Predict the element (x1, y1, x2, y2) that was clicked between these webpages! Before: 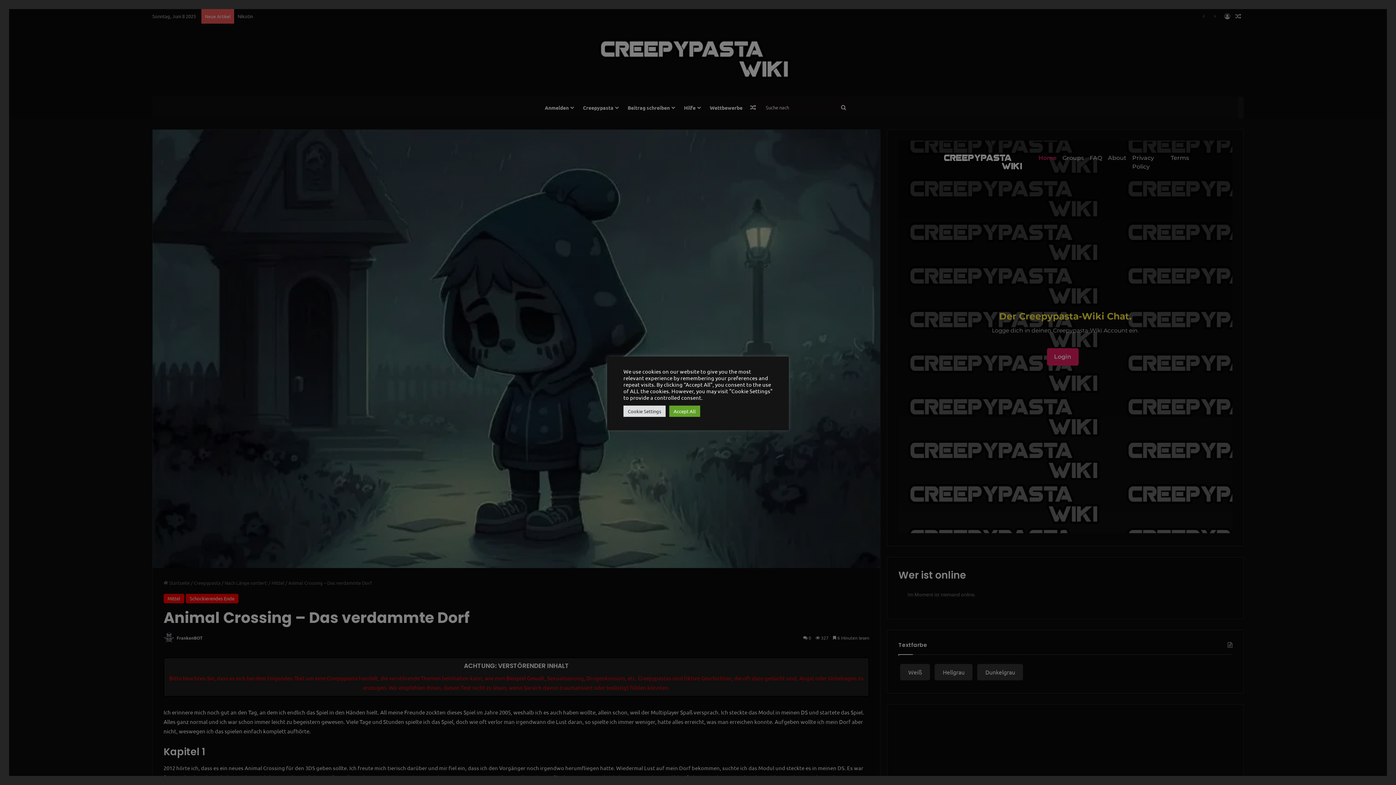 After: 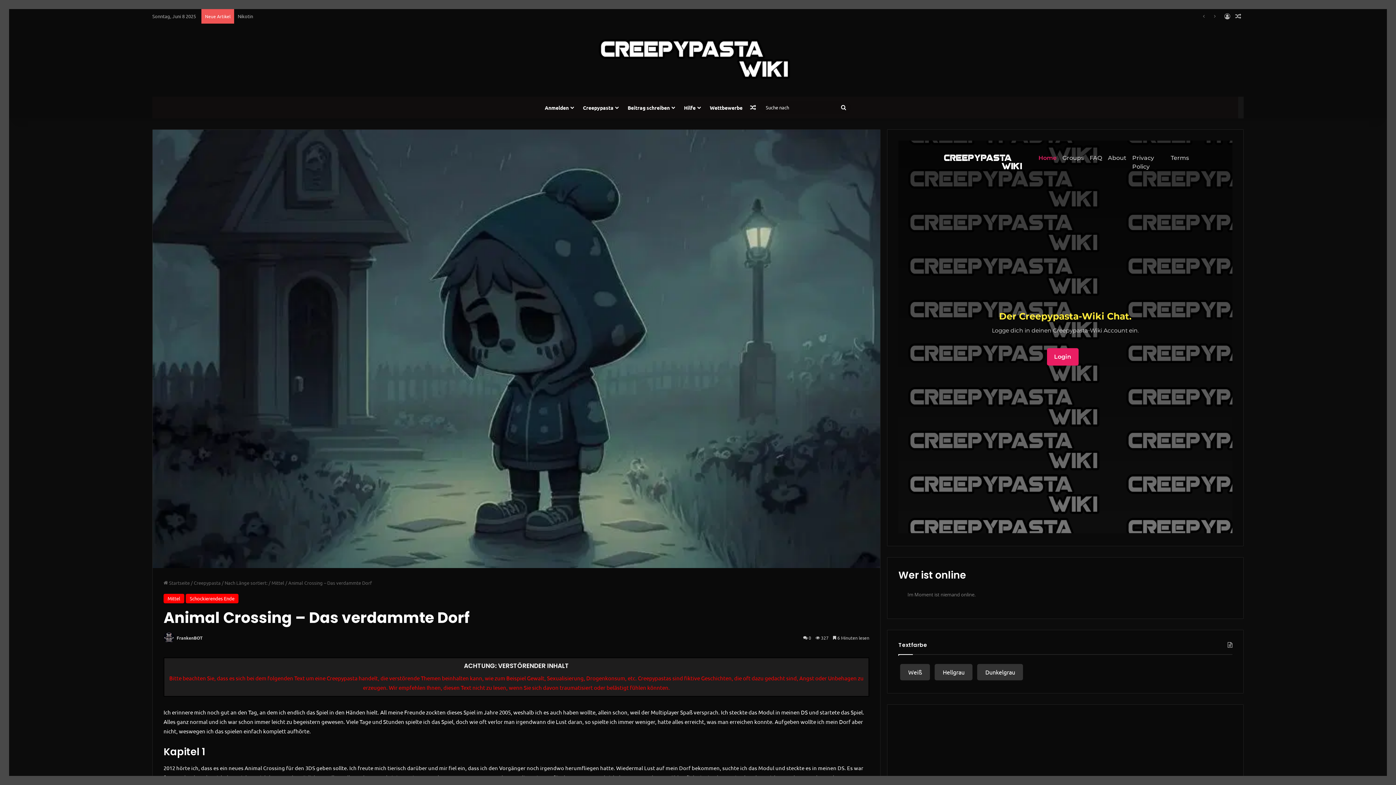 Action: bbox: (669, 405, 700, 416) label: Accept All